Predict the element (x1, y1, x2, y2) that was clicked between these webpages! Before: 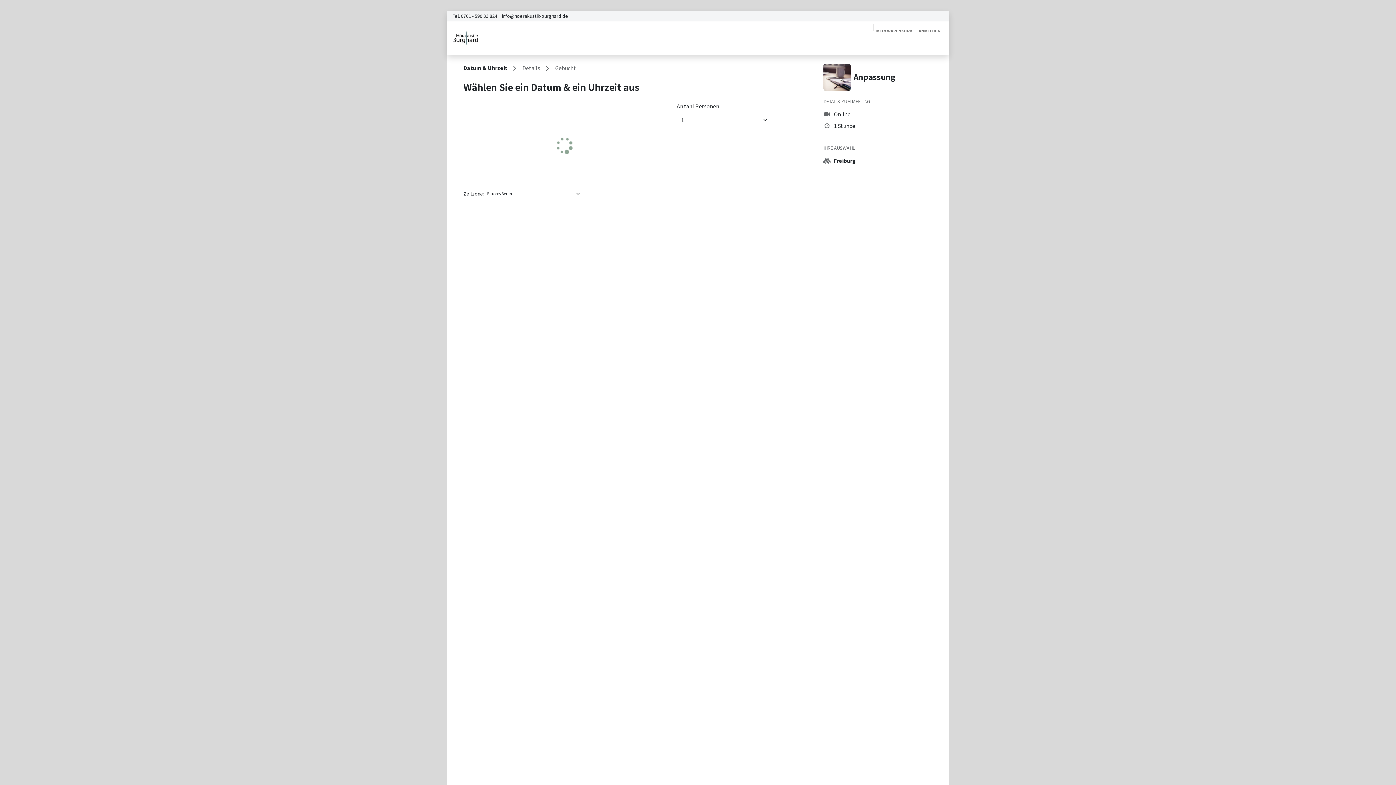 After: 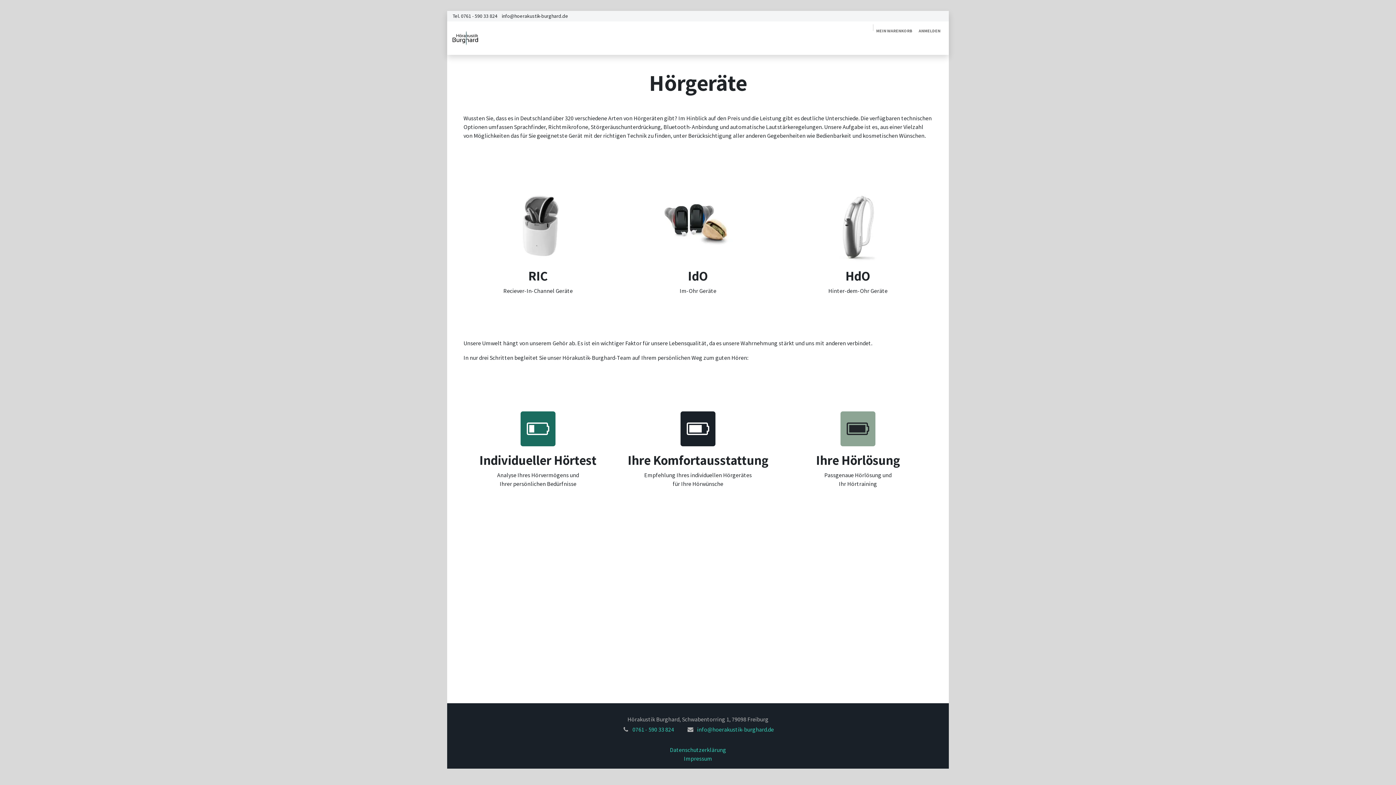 Action: bbox: (814, 37, 846, 52) label: Hörgeräte